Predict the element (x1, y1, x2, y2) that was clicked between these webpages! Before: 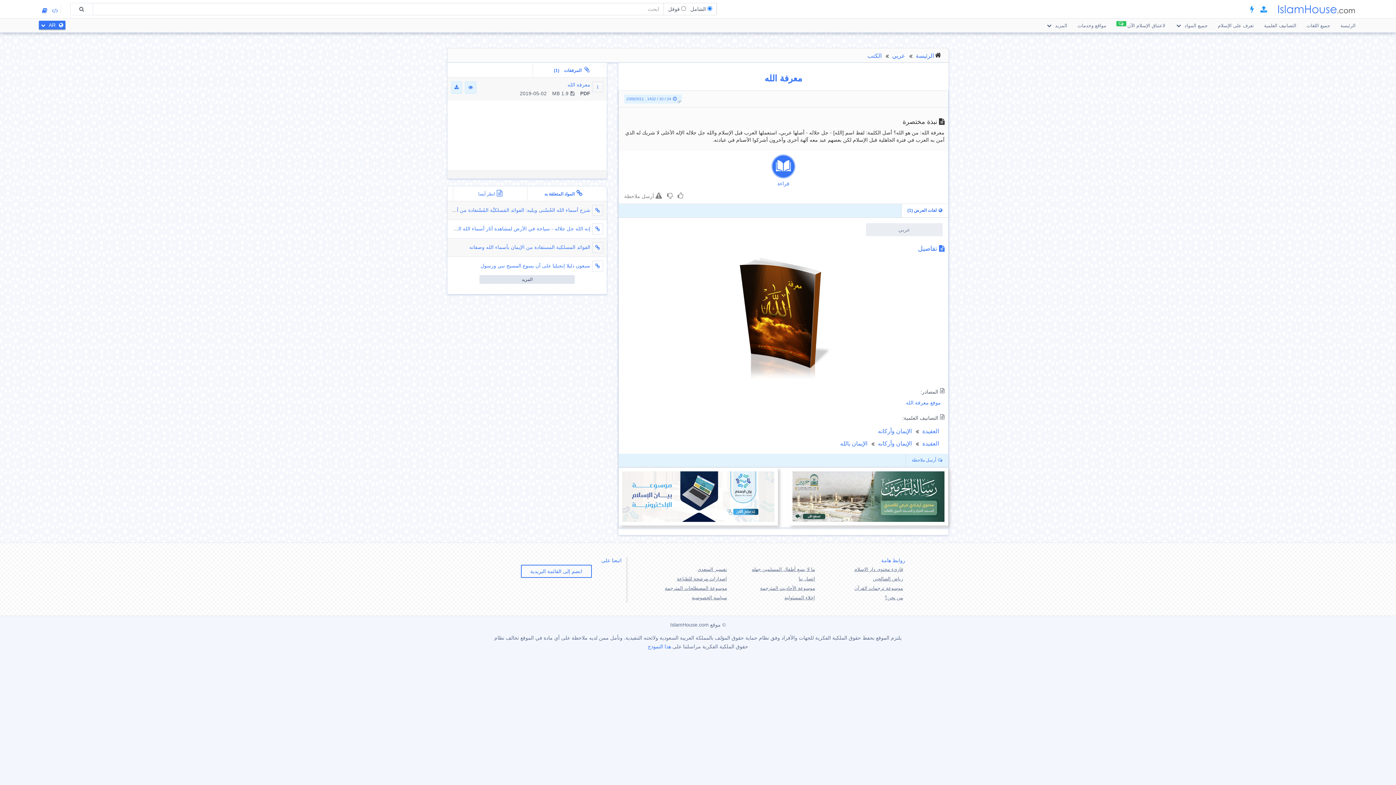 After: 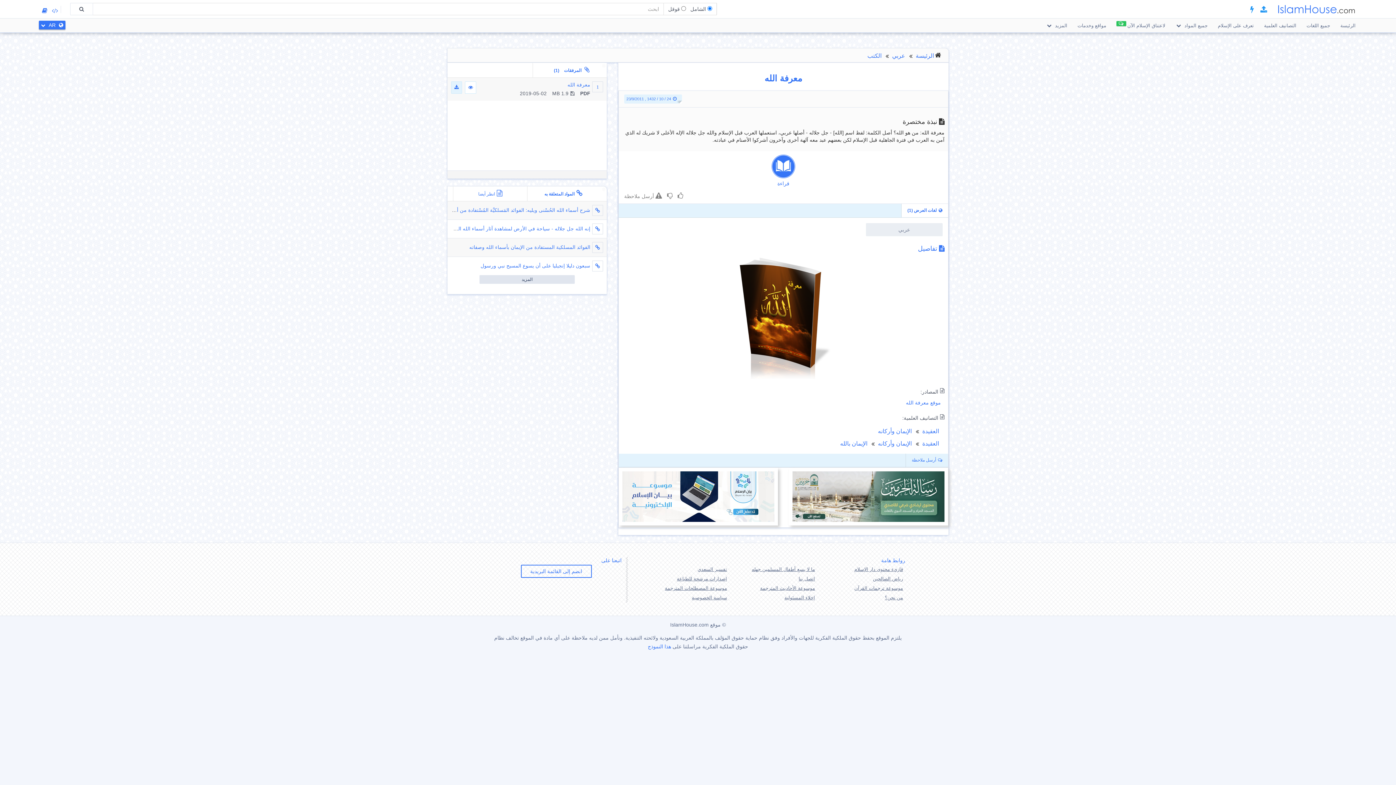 Action: bbox: (465, 81, 476, 93)